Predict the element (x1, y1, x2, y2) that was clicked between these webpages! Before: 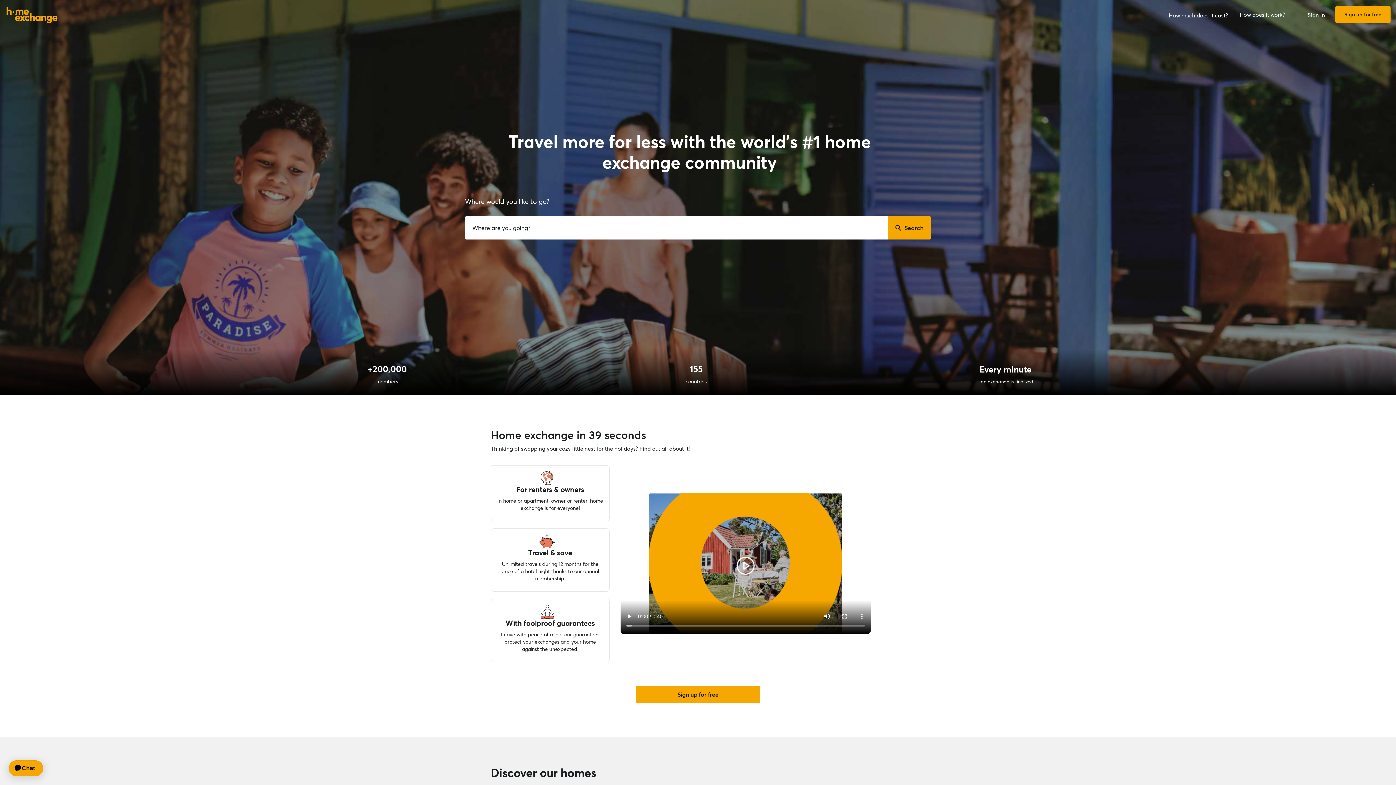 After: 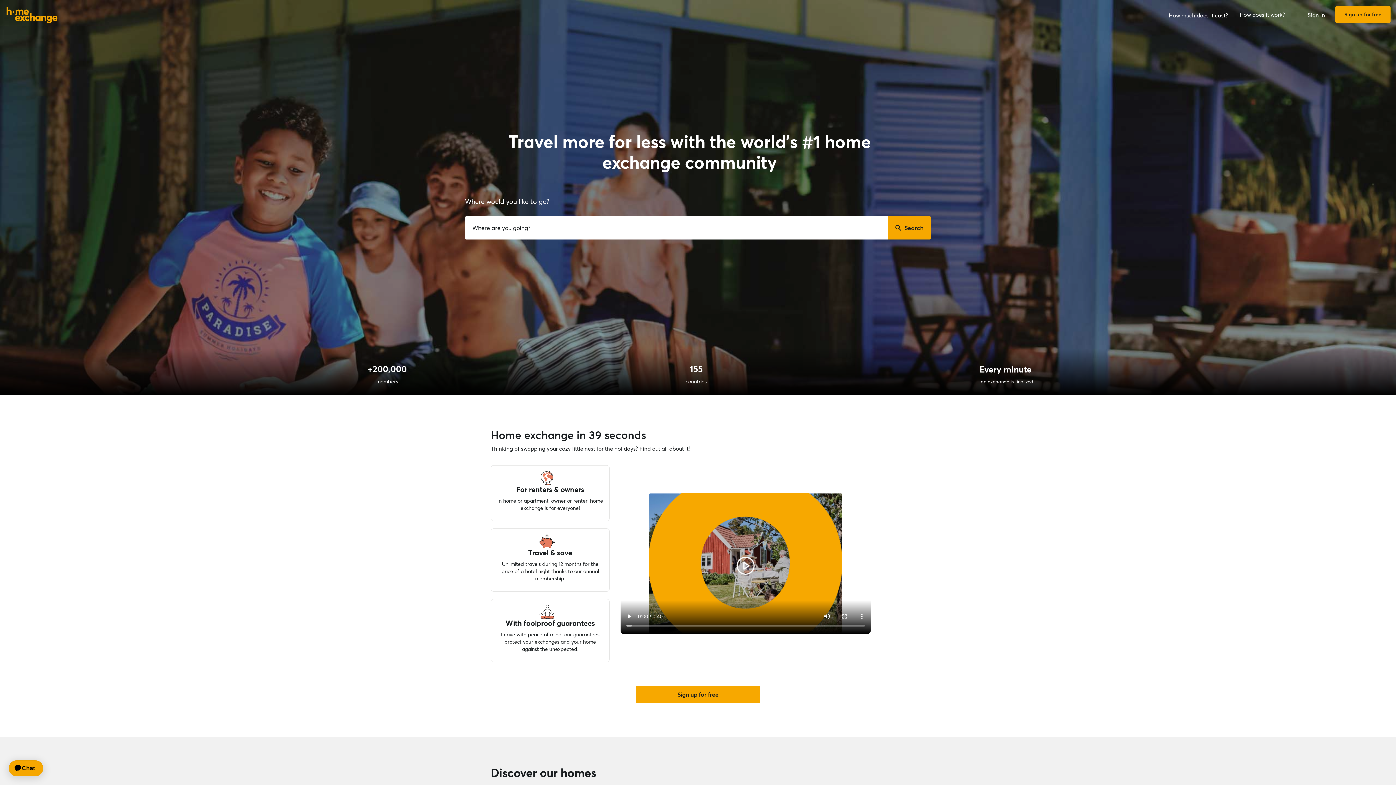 Action: bbox: (0, 5, 64, 23)